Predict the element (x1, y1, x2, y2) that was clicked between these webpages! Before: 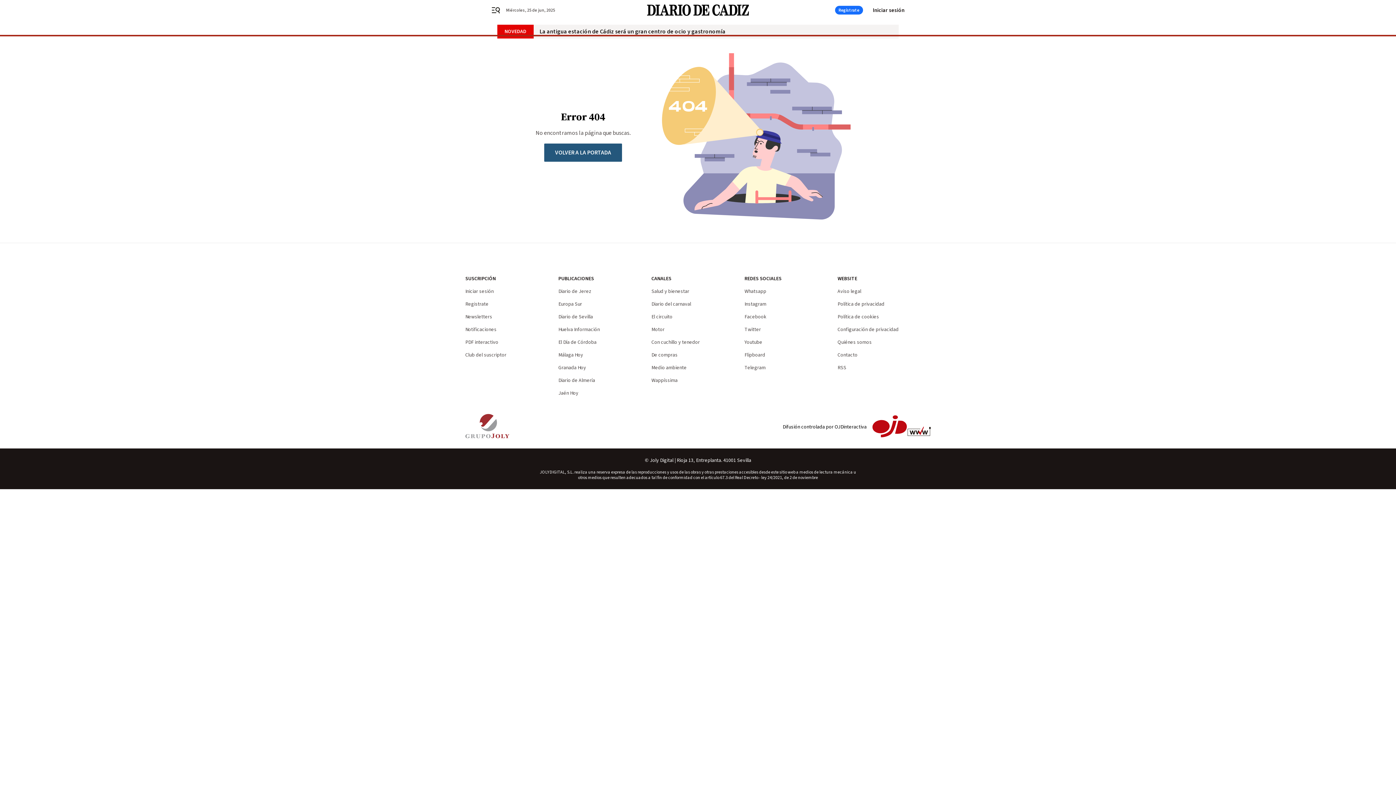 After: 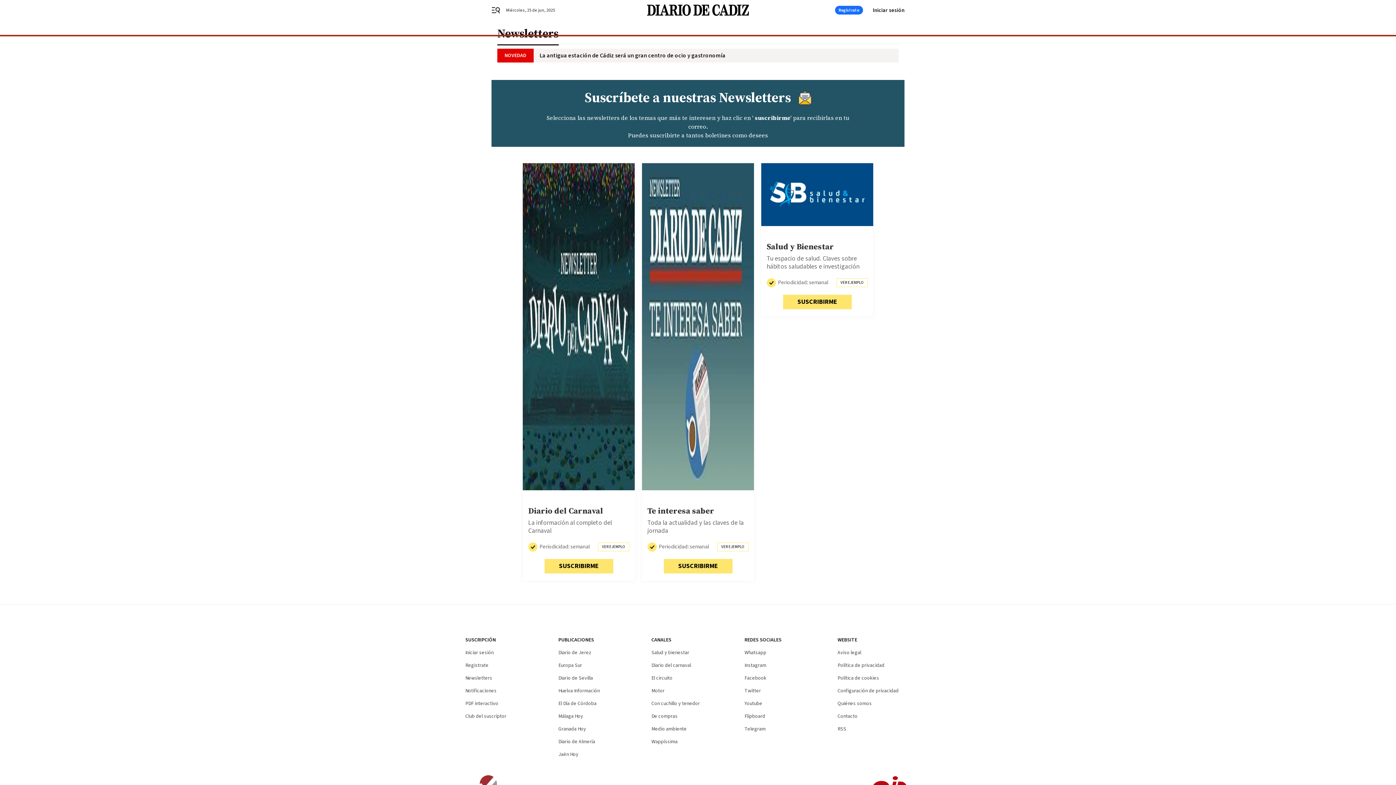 Action: bbox: (465, 313, 492, 320) label: Newsletters